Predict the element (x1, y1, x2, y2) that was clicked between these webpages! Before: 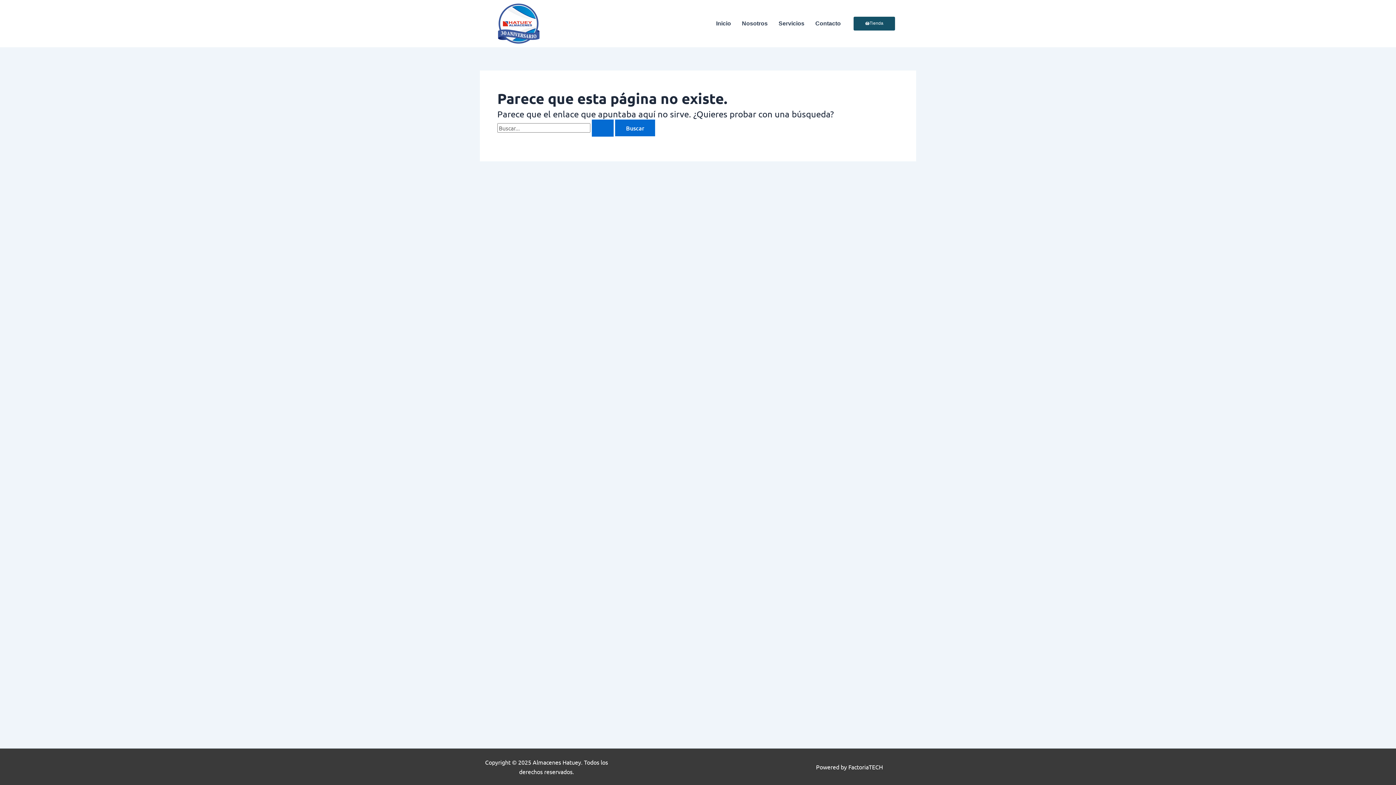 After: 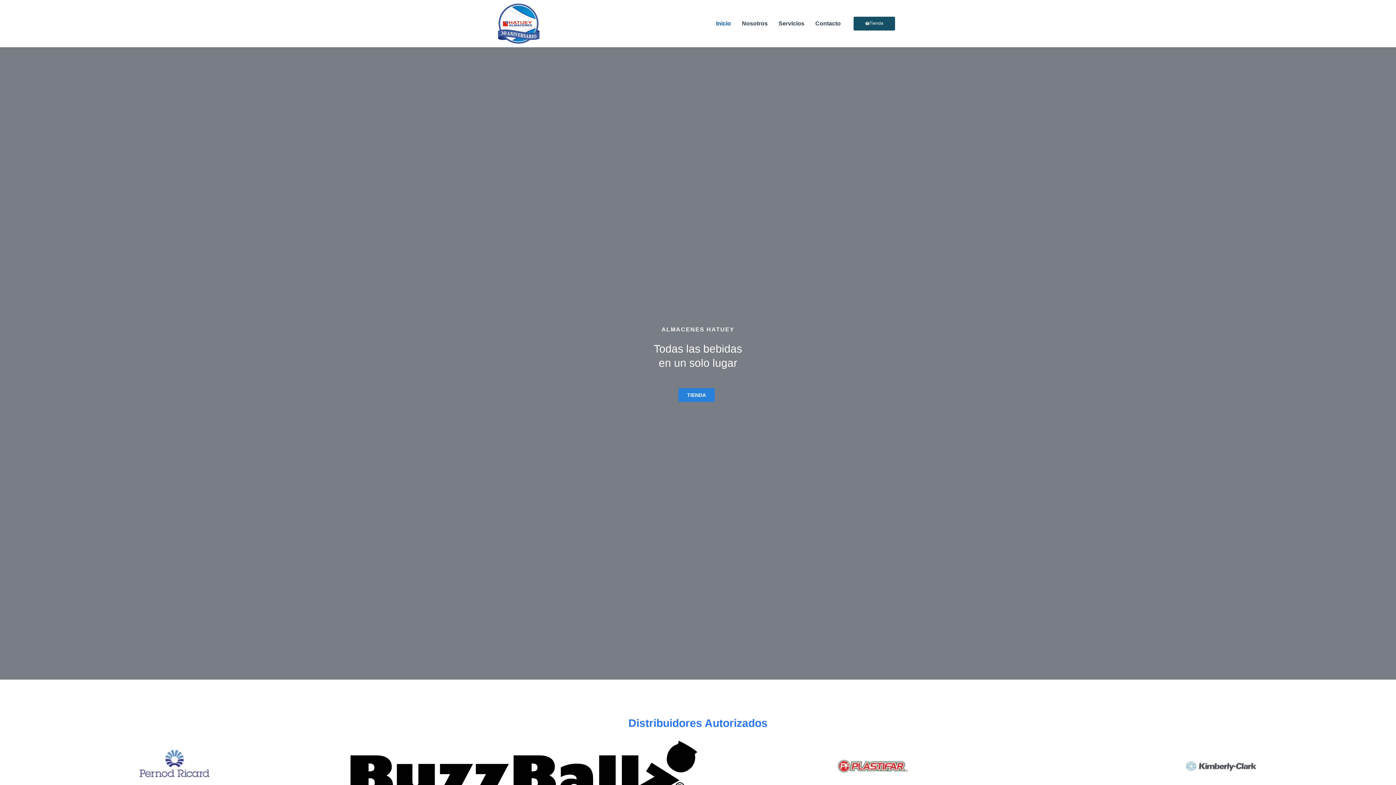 Action: bbox: (498, 3, 539, 43)